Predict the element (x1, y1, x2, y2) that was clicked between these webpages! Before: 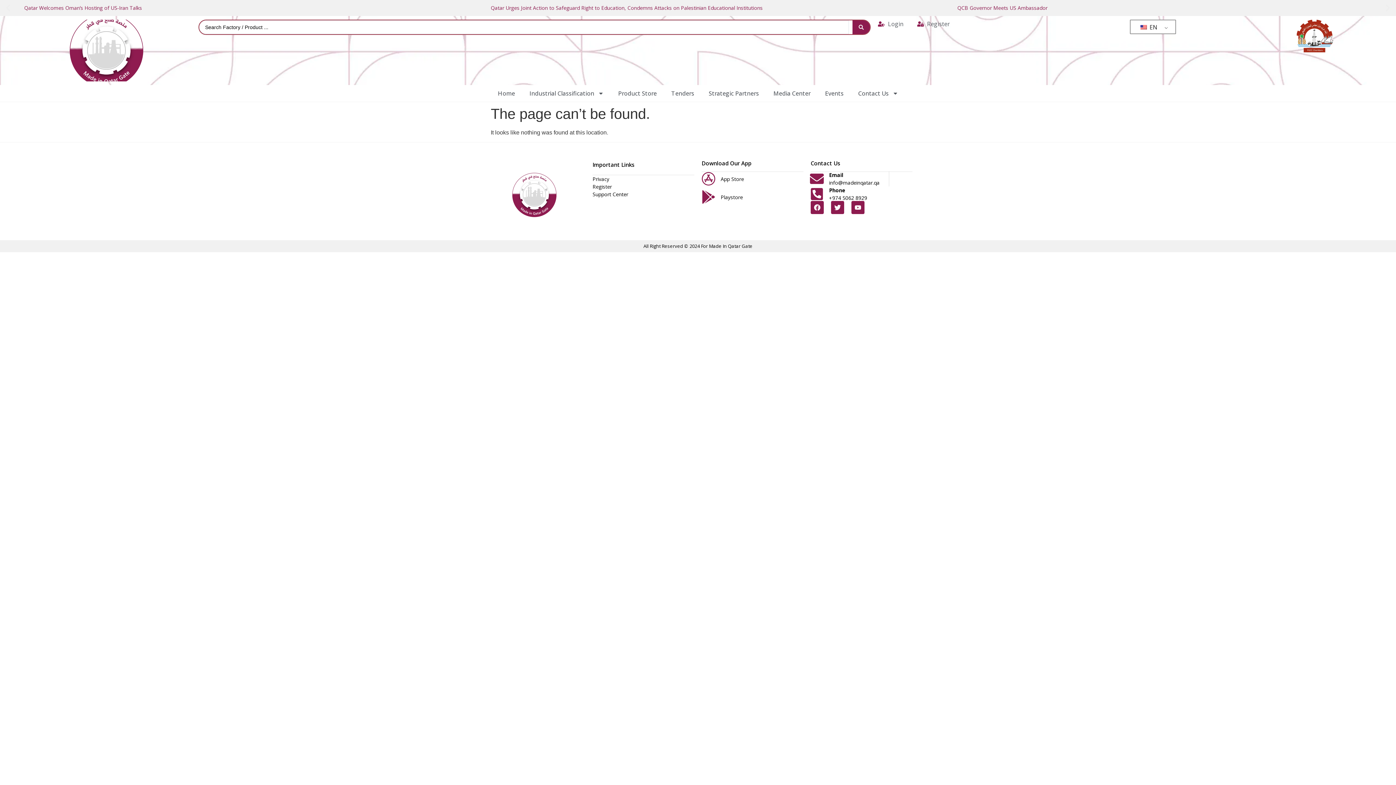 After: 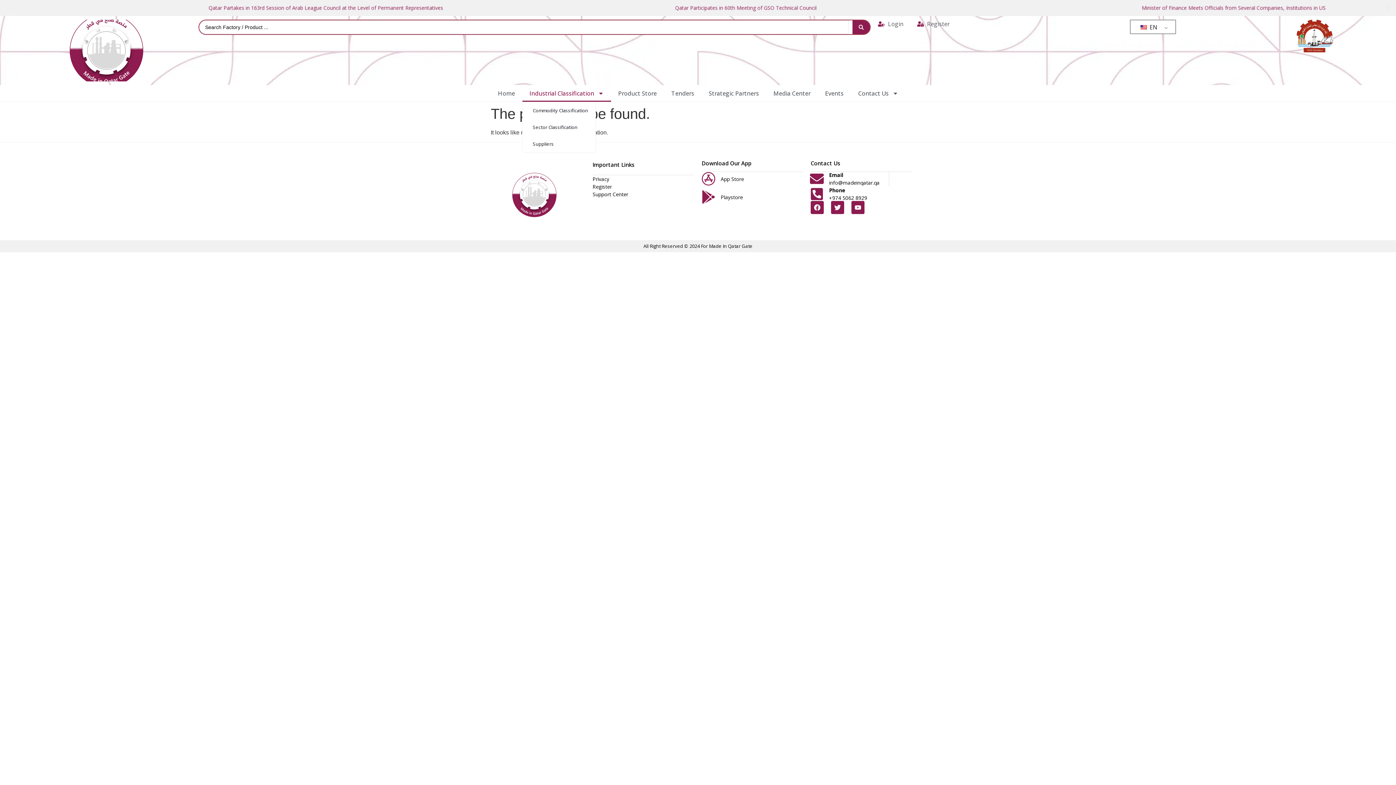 Action: bbox: (522, 85, 611, 101) label: Industrial Classification